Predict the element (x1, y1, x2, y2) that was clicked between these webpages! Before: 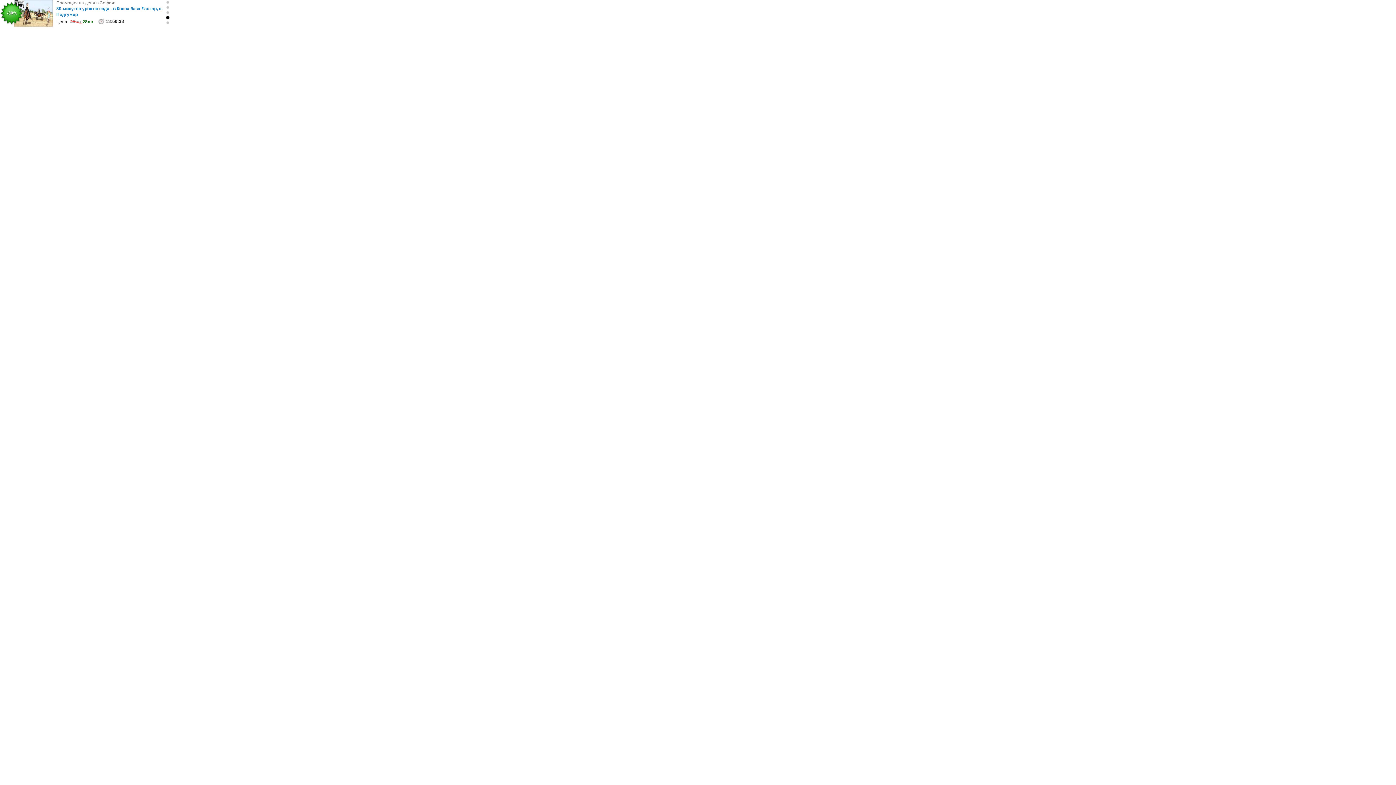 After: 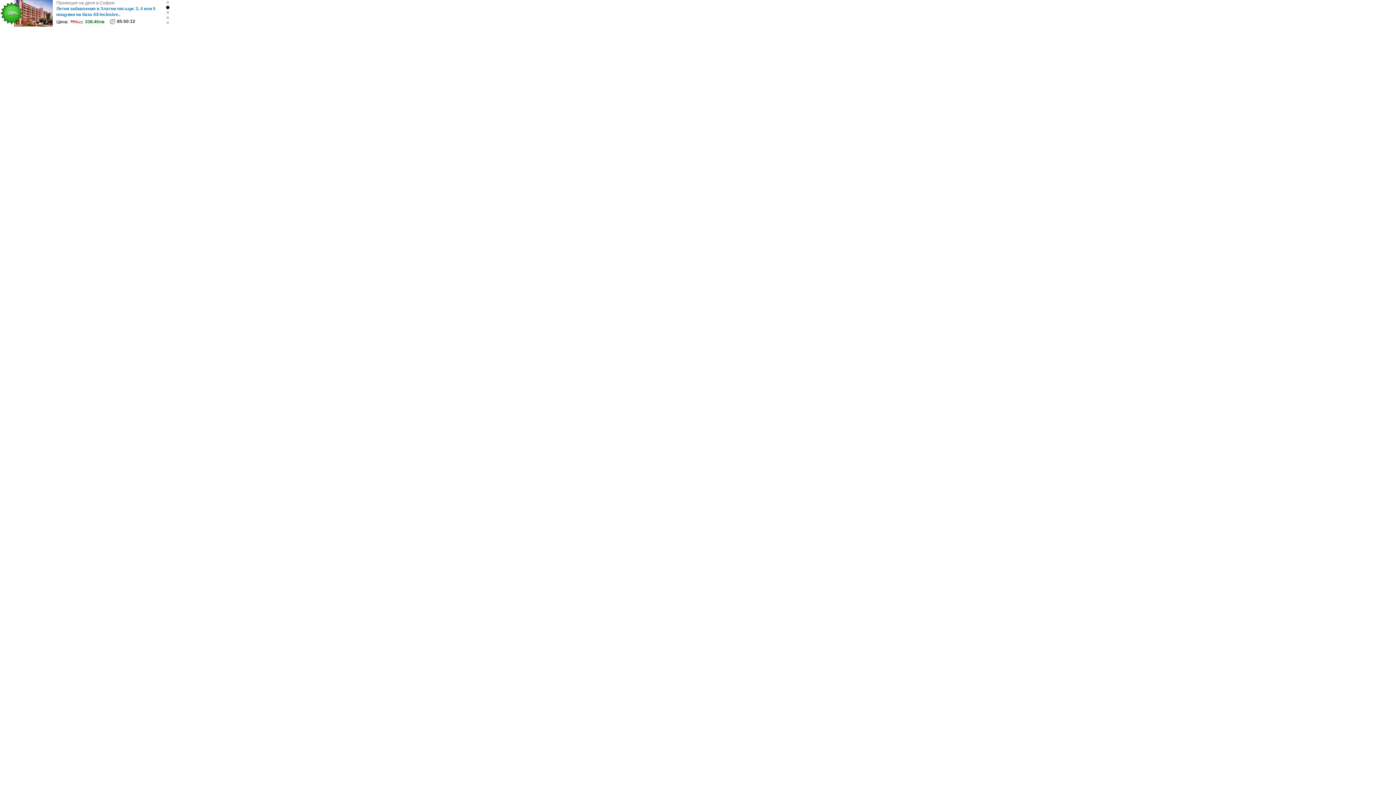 Action: bbox: (165, 5, 170, 9)